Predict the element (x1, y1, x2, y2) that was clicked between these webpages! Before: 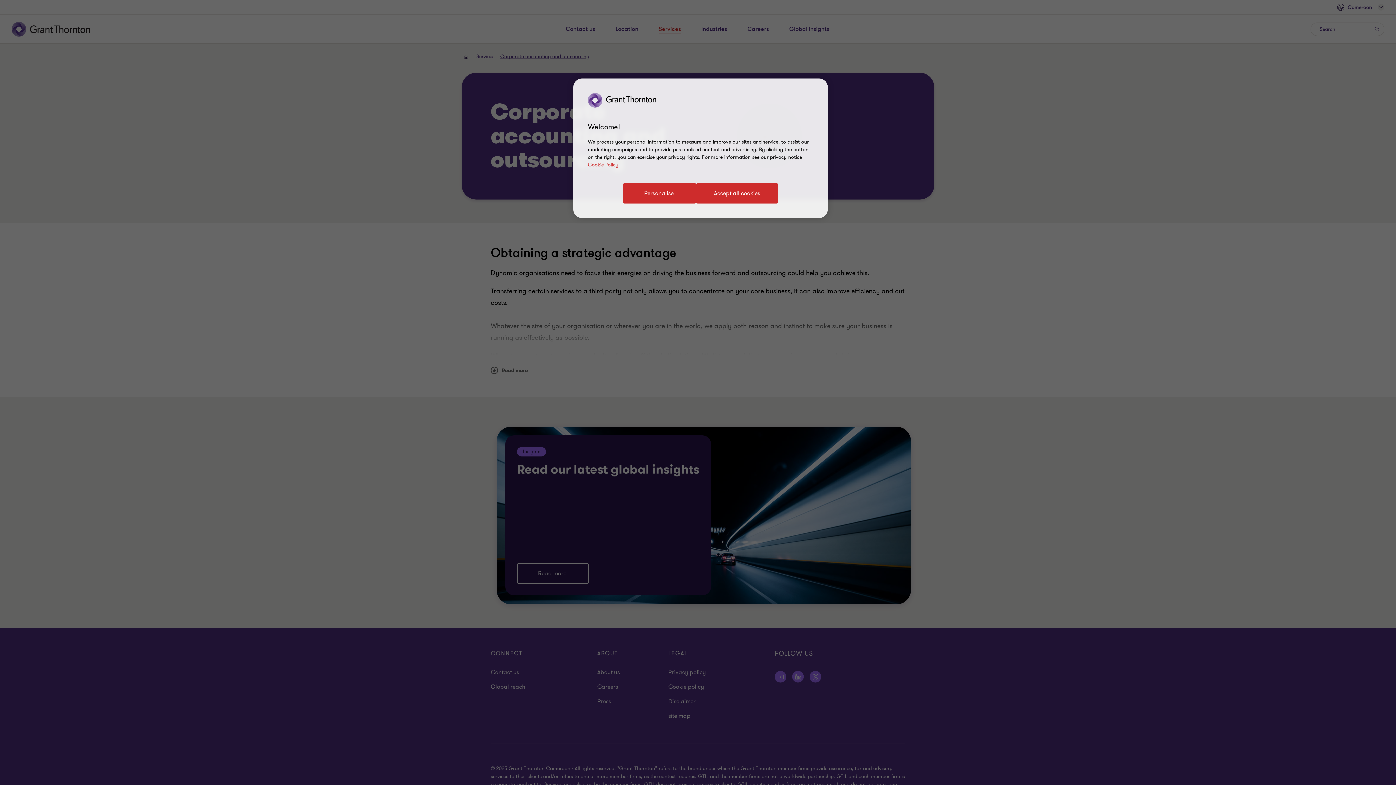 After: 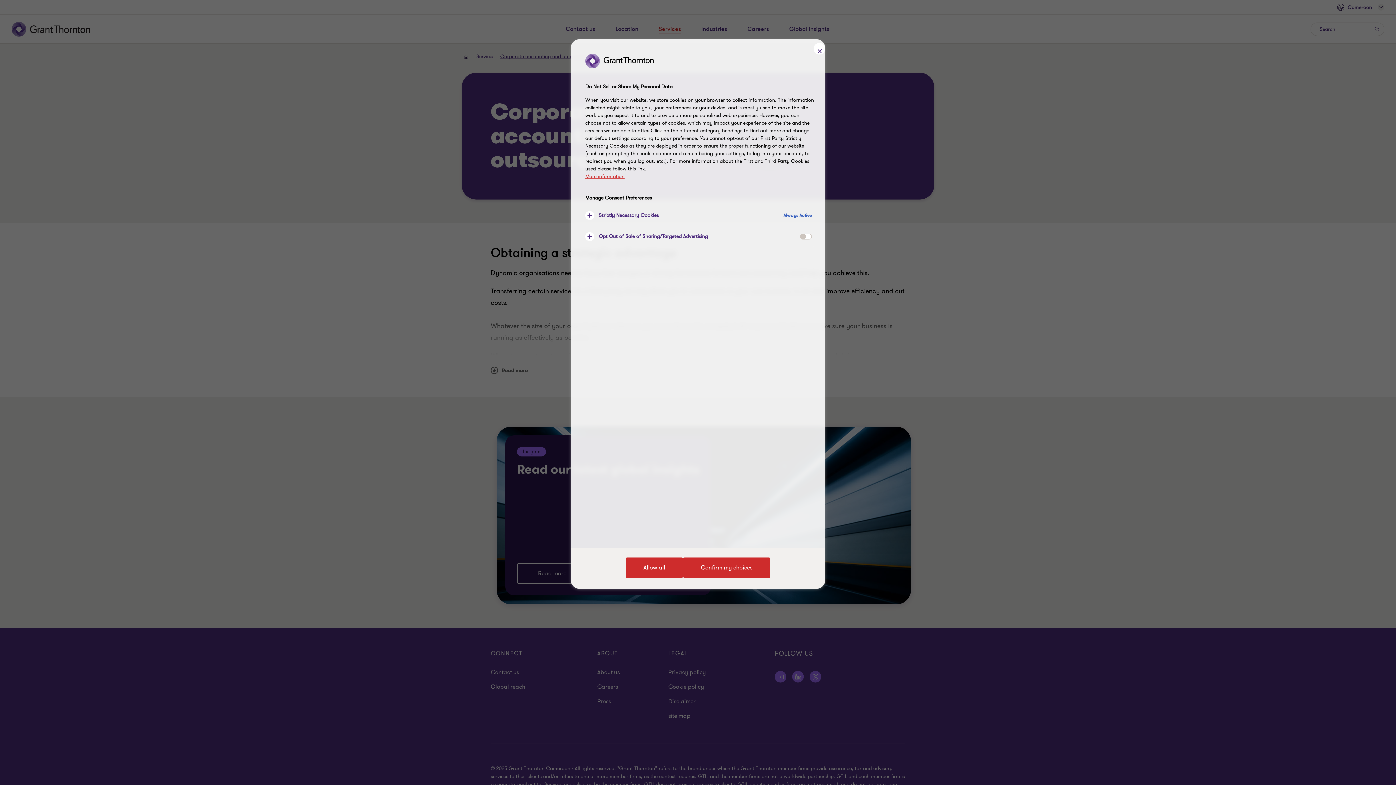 Action: label: Personalise bbox: (623, 183, 696, 203)